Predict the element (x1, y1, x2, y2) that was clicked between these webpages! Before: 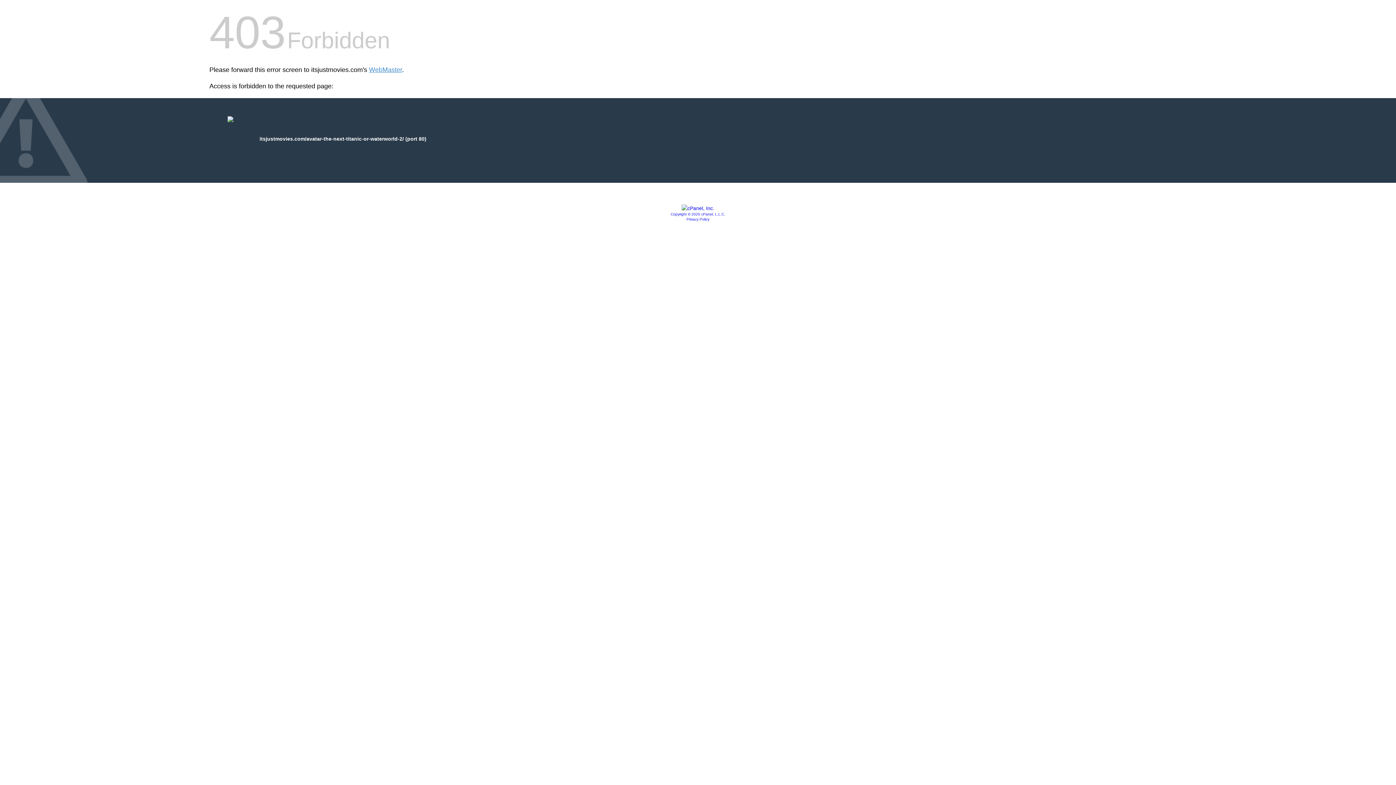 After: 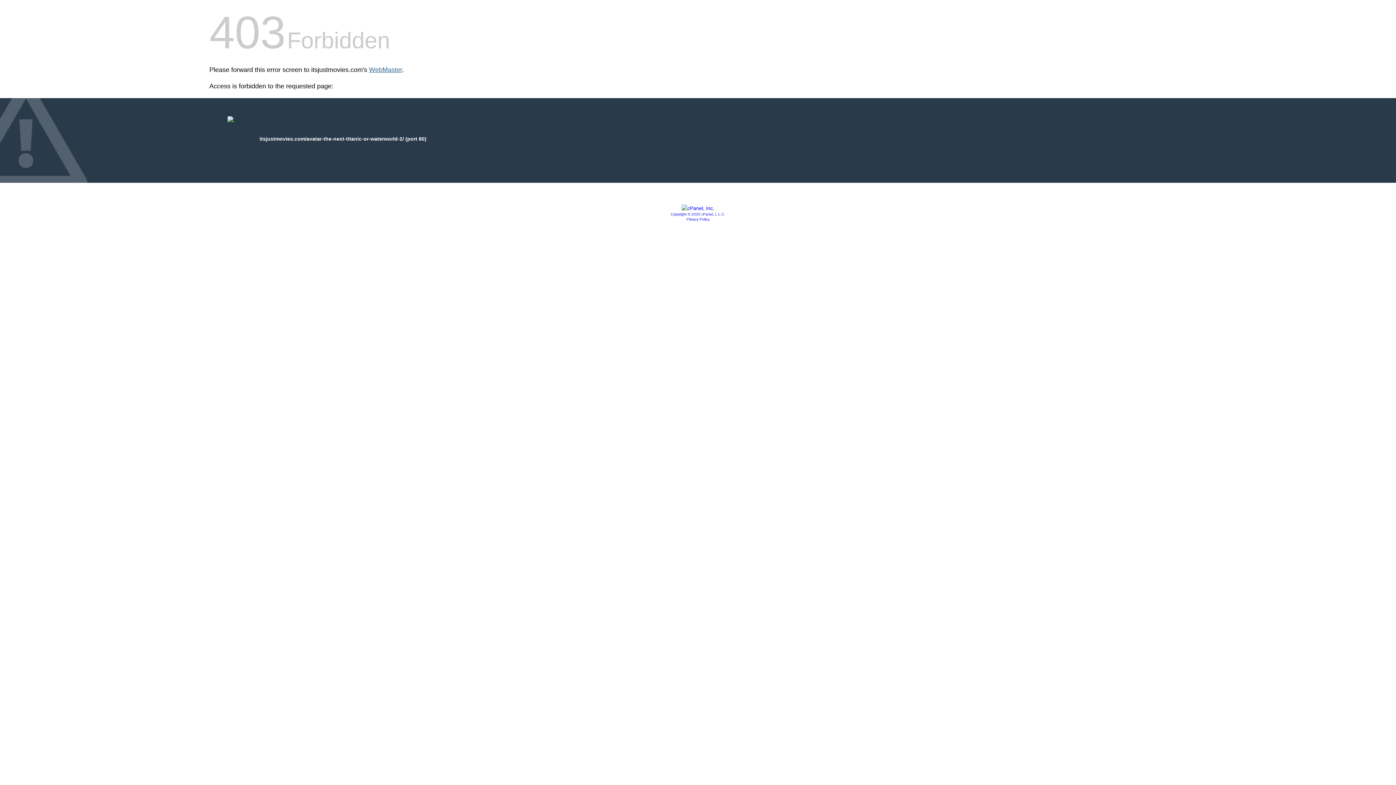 Action: label: WebMaster bbox: (369, 66, 402, 73)